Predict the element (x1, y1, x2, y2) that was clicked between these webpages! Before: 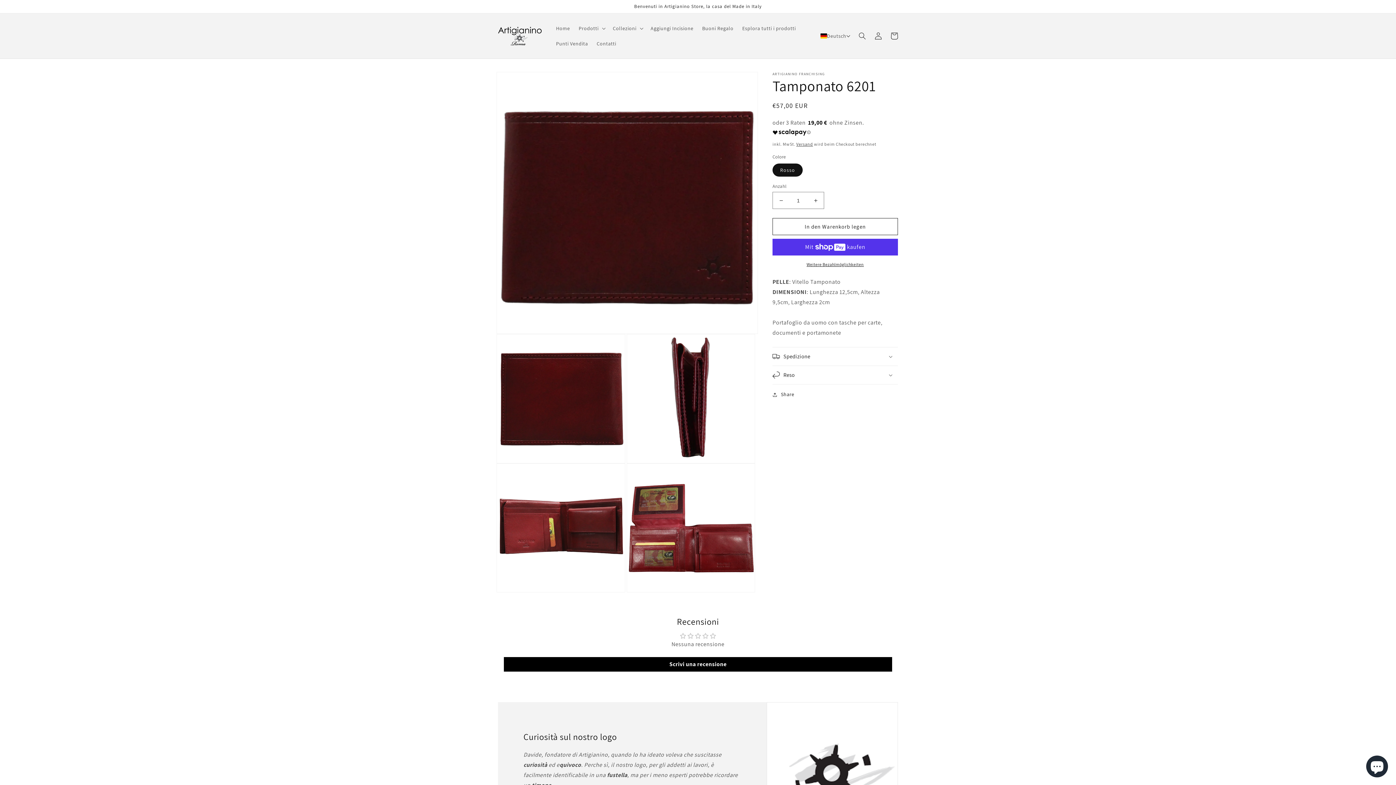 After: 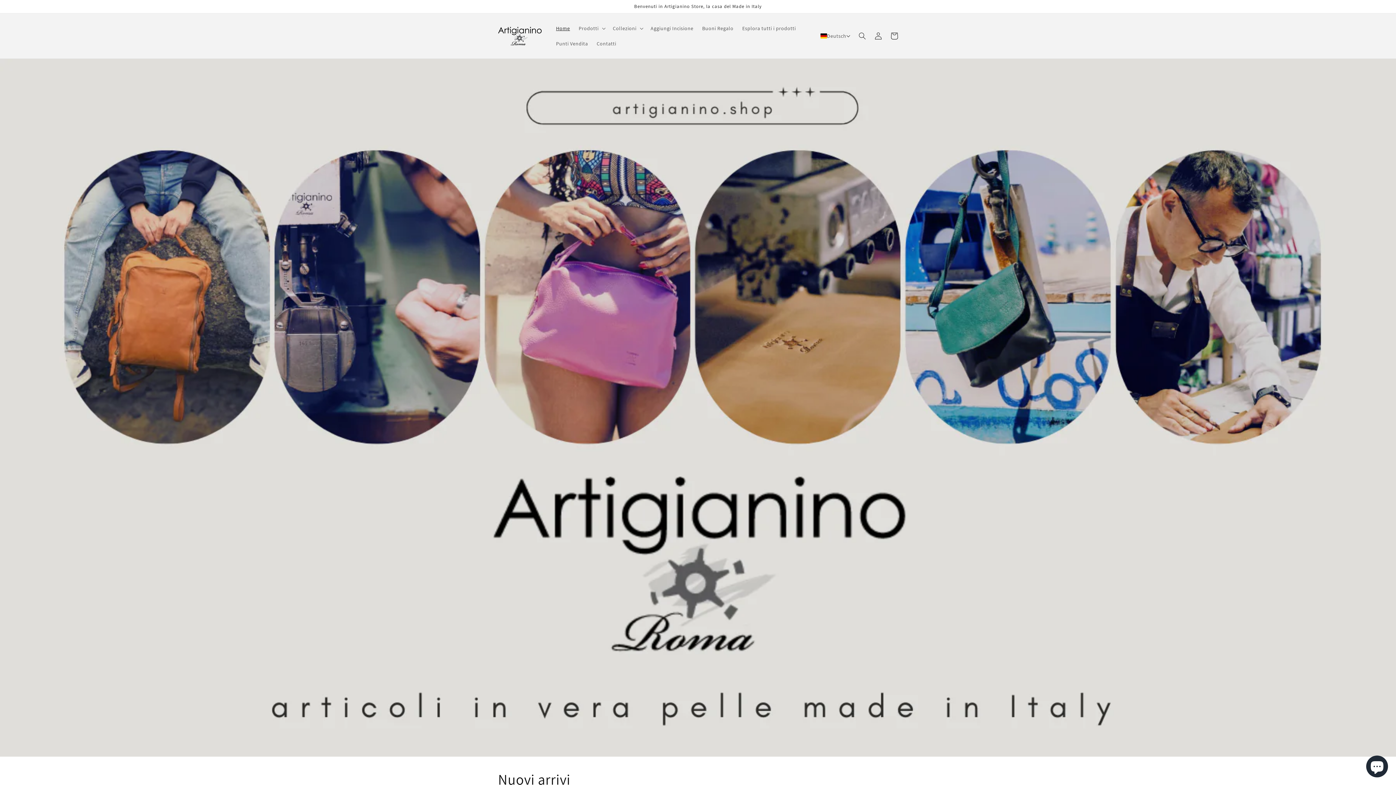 Action: bbox: (551, 20, 574, 36) label: Home